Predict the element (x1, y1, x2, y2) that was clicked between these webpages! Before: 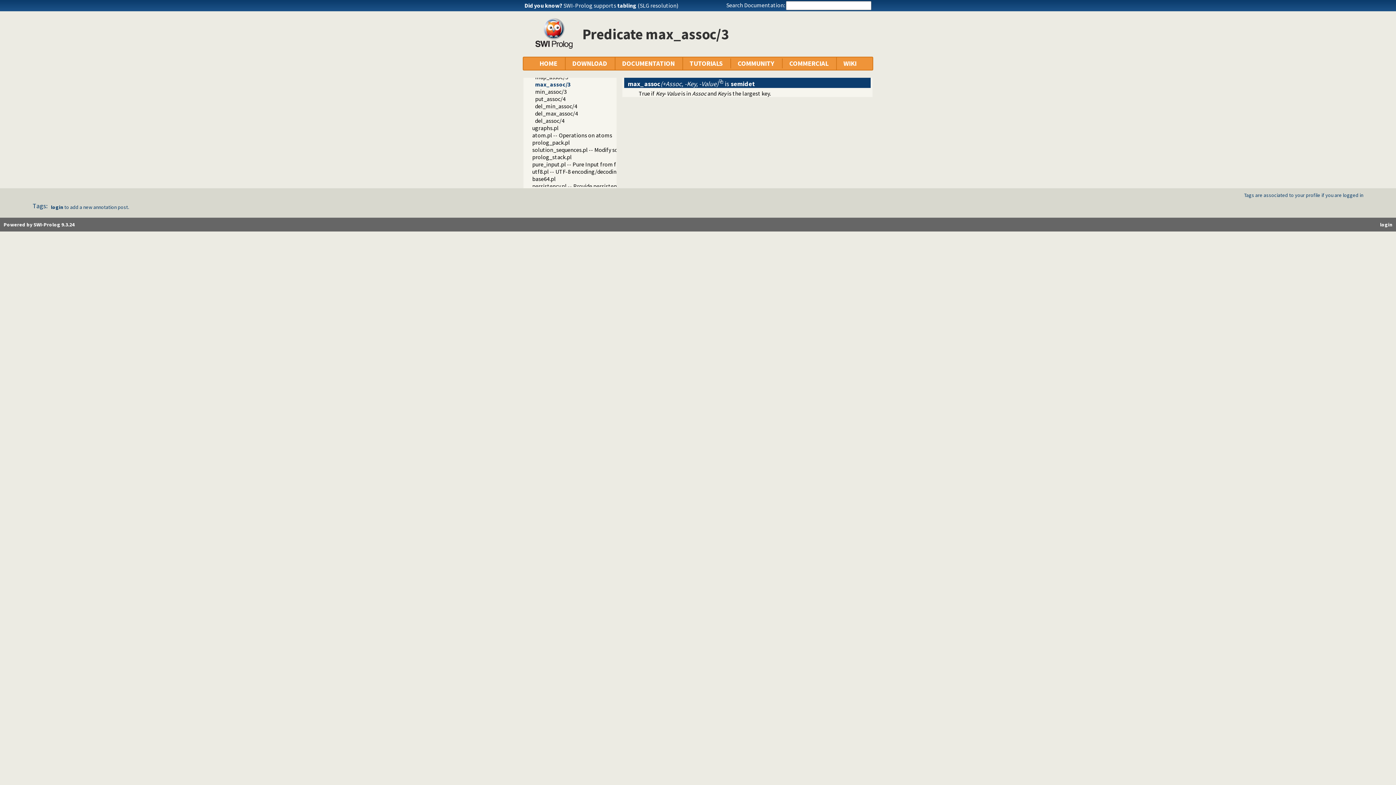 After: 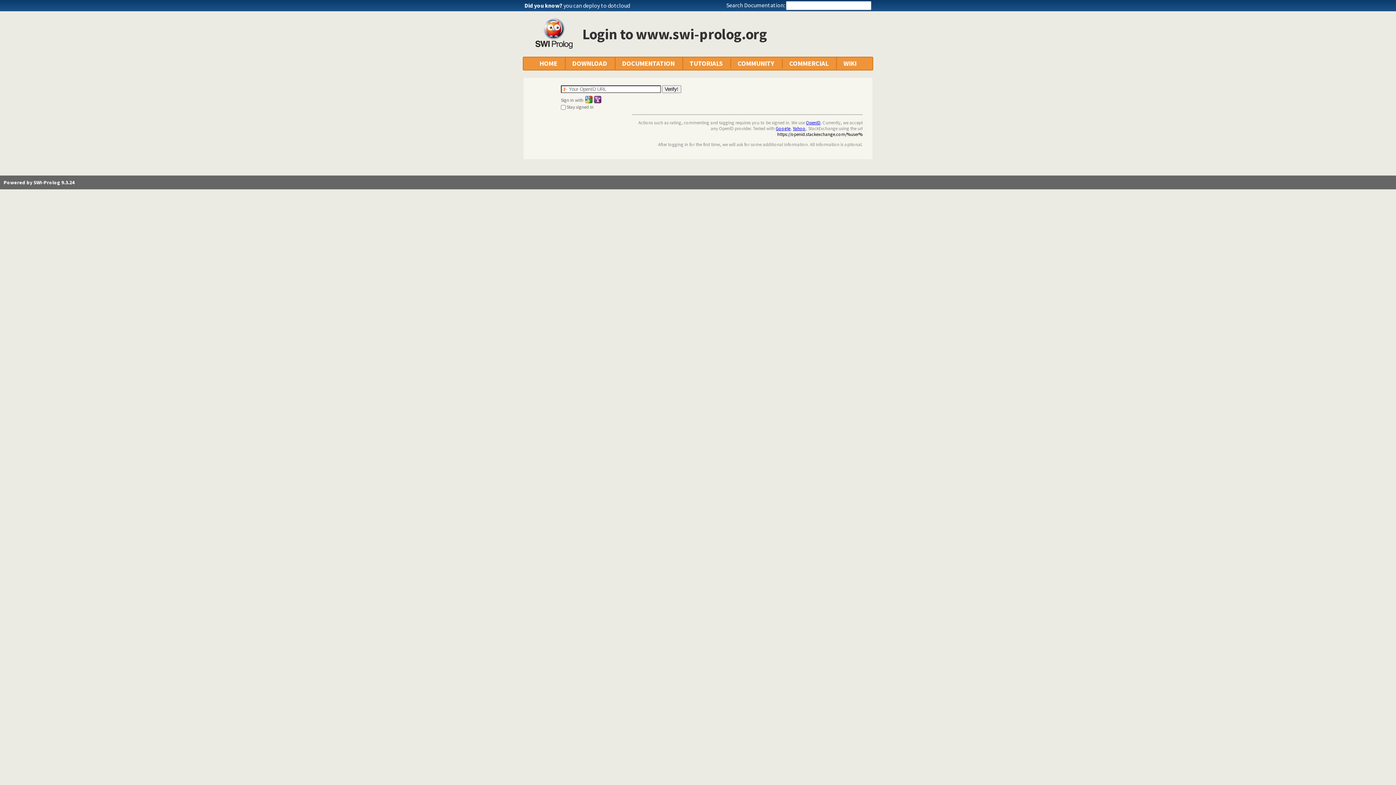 Action: label: login bbox: (1380, 221, 1392, 228)